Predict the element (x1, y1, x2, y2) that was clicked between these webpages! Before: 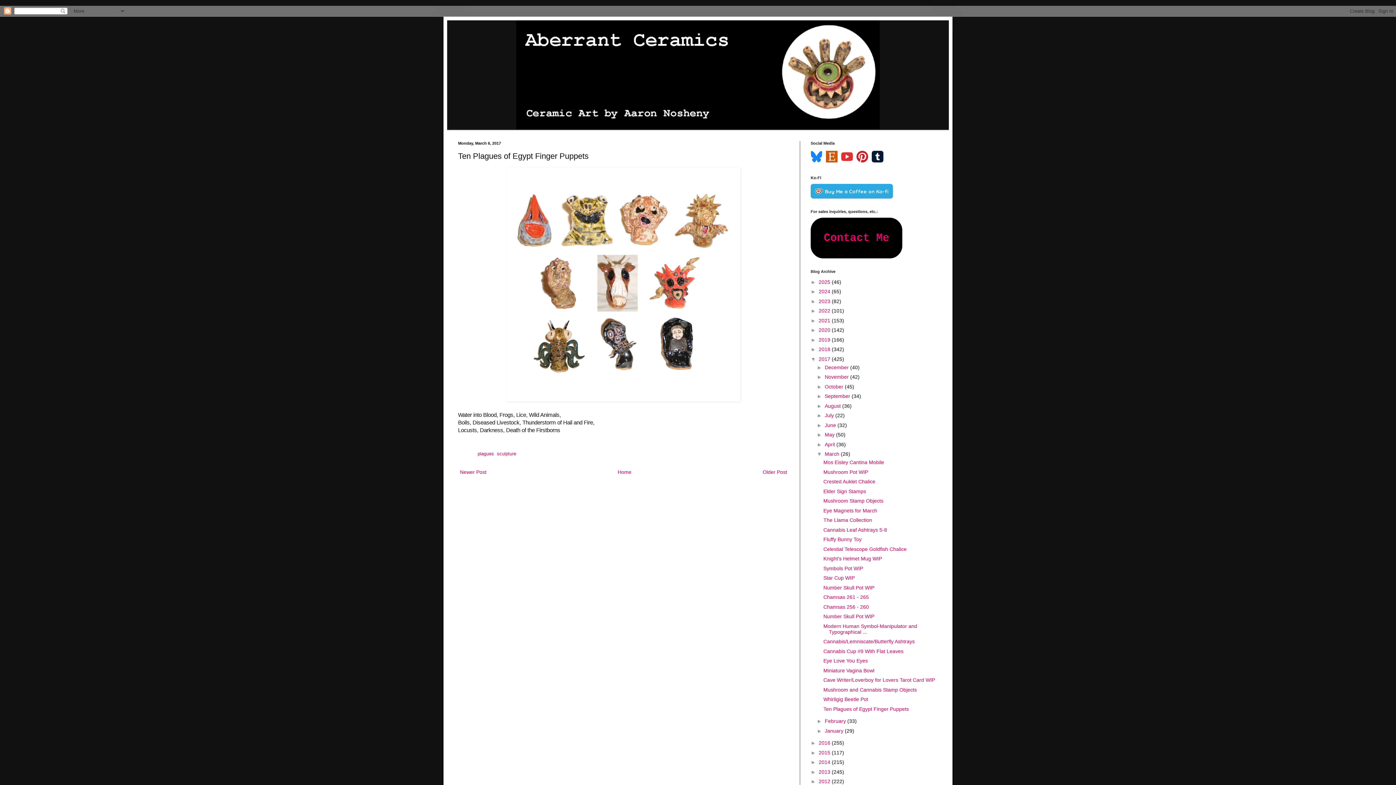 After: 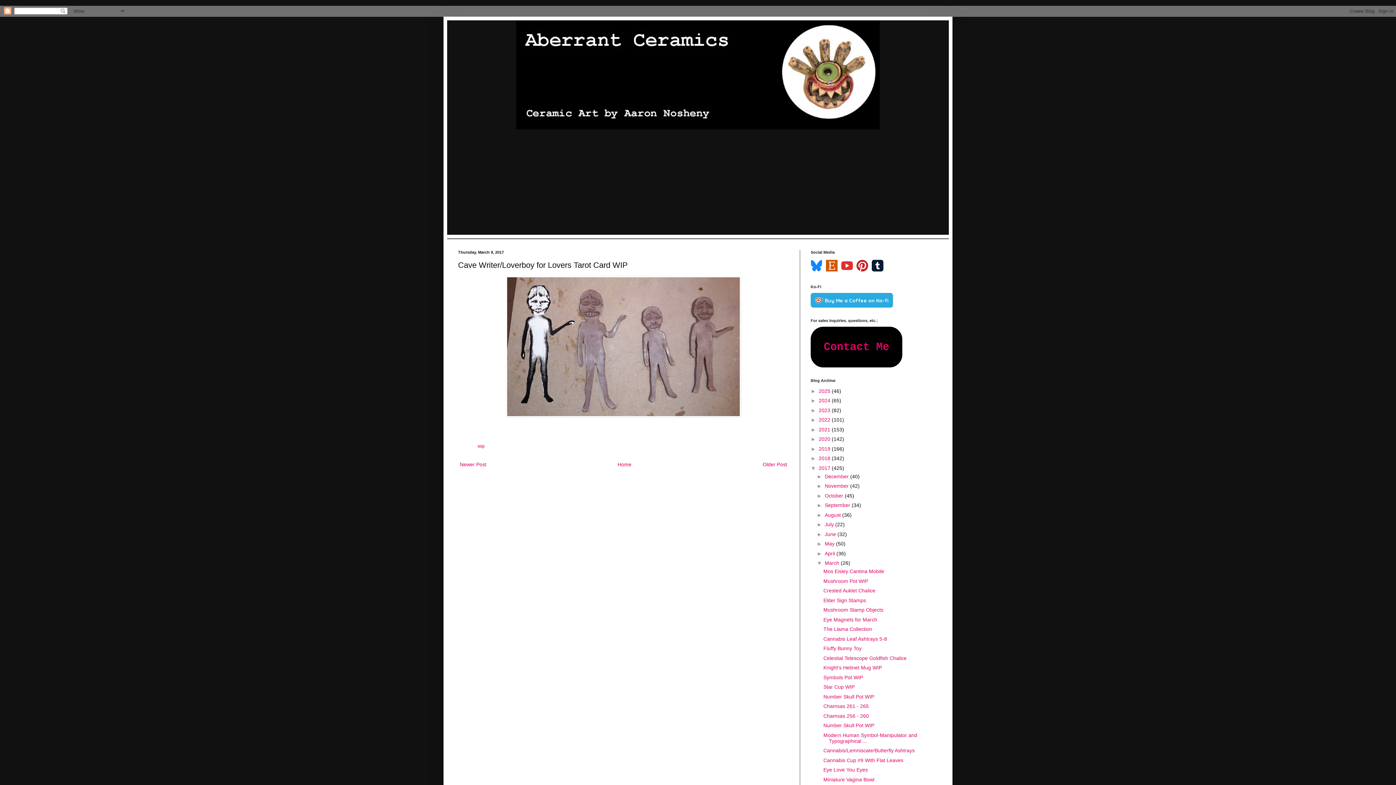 Action: bbox: (823, 677, 935, 683) label: Cave Writer/Loverboy for Lovers Tarot Card WIP